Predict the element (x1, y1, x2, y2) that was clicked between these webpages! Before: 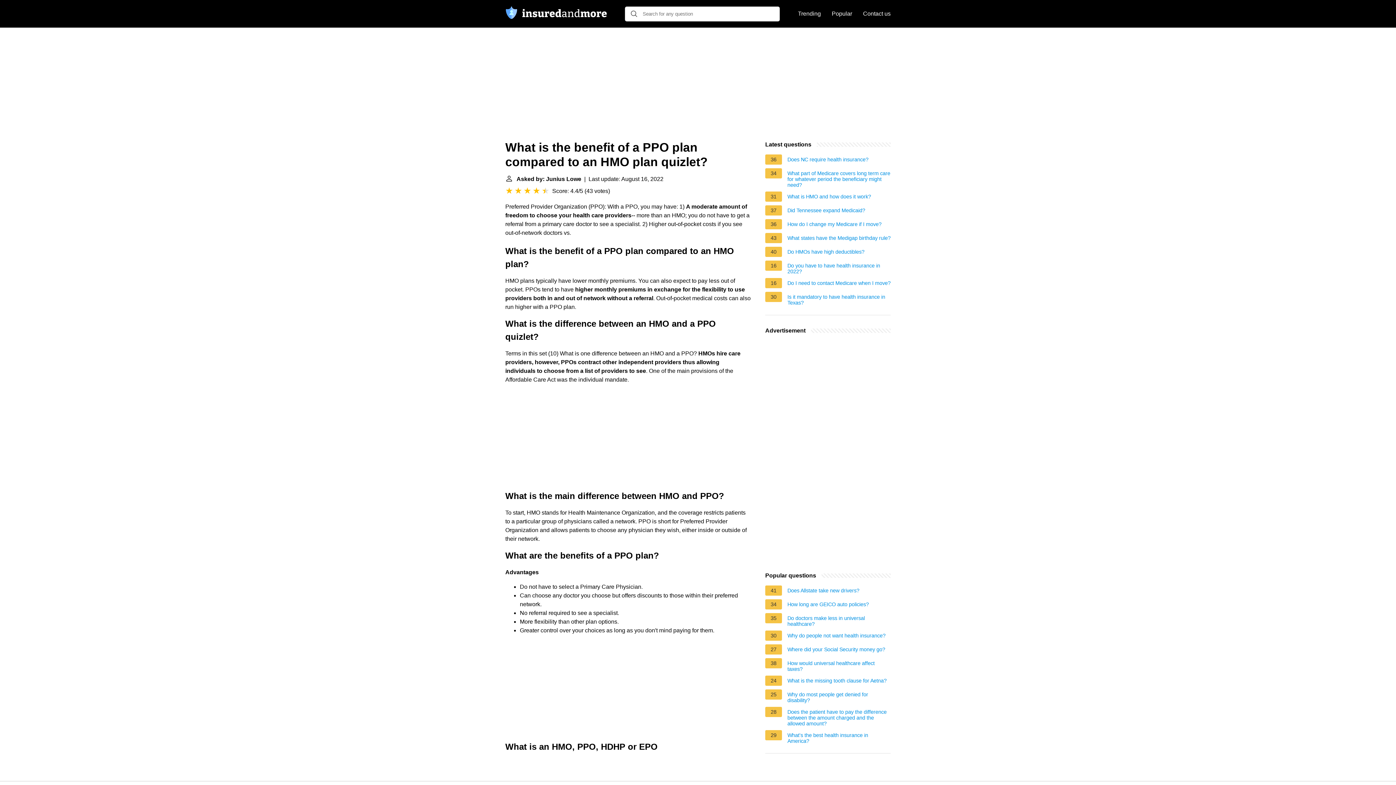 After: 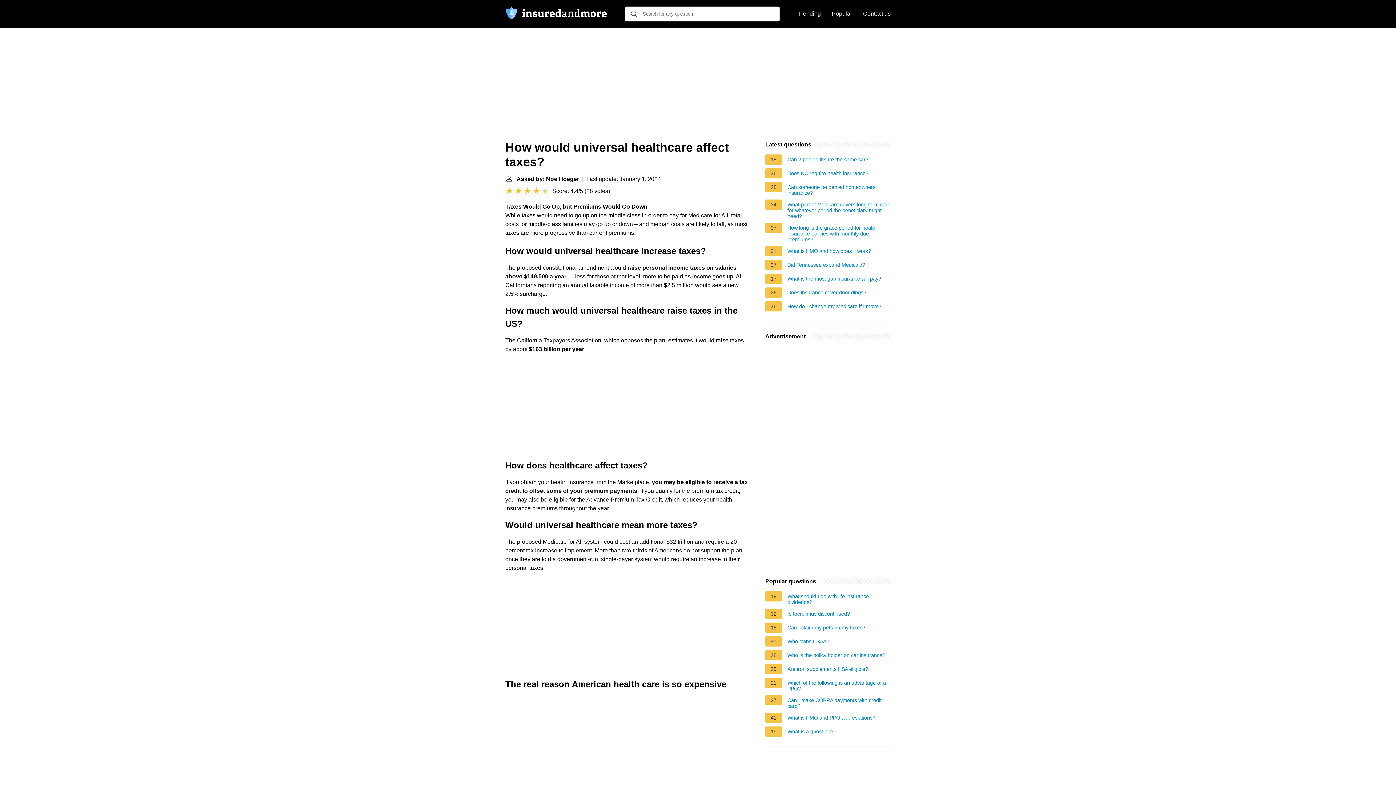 Action: bbox: (787, 660, 890, 672) label: How would universal healthcare affect taxes?